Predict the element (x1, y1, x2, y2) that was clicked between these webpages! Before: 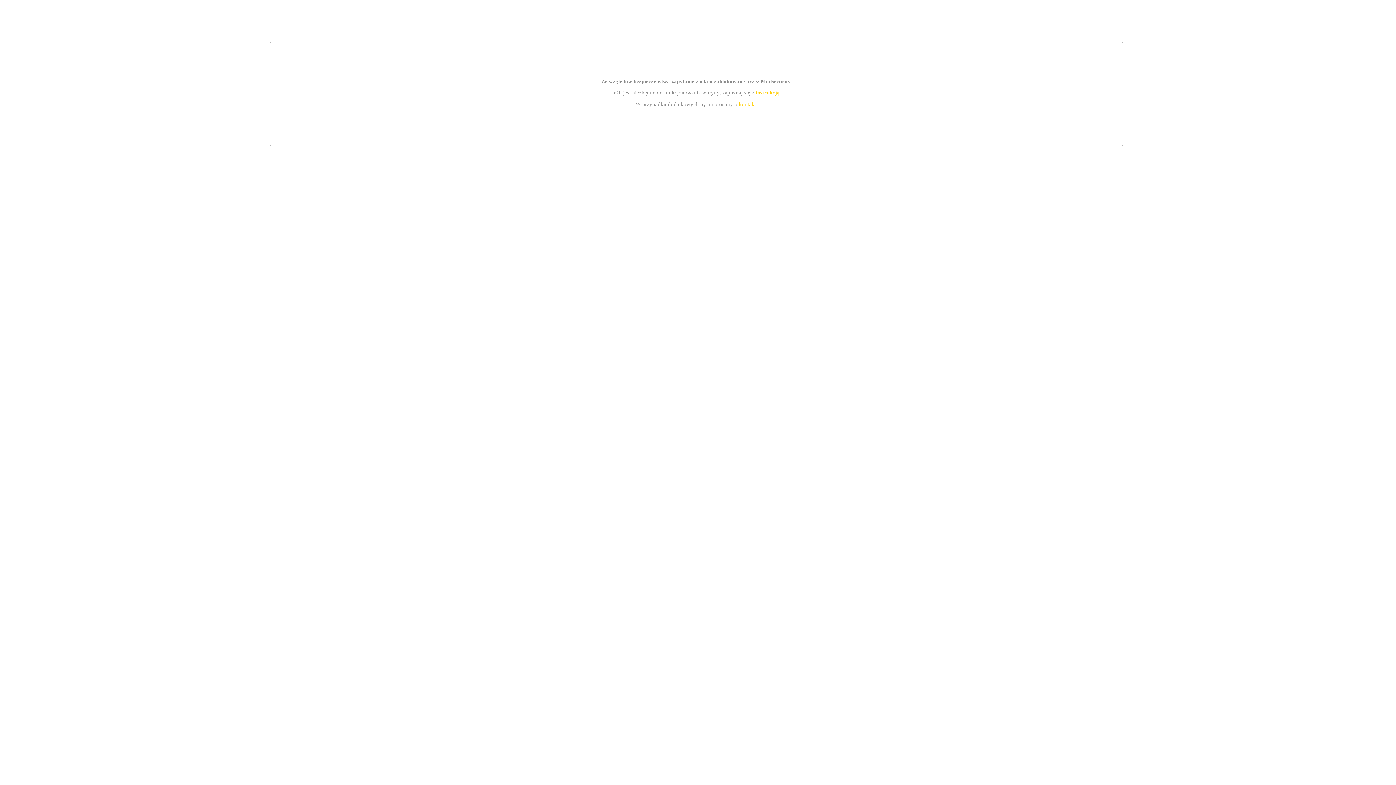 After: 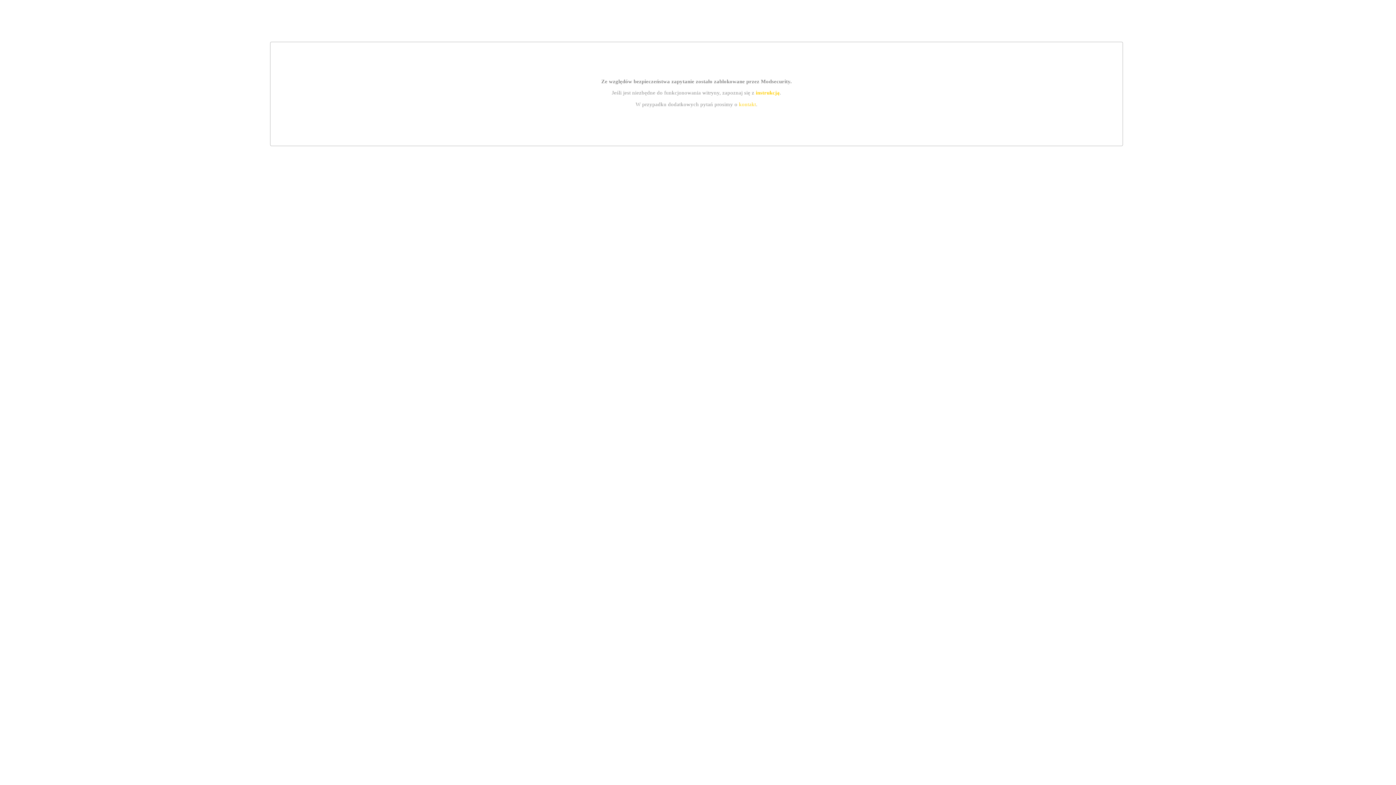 Action: bbox: (755, 89, 779, 95) label: instrukcją